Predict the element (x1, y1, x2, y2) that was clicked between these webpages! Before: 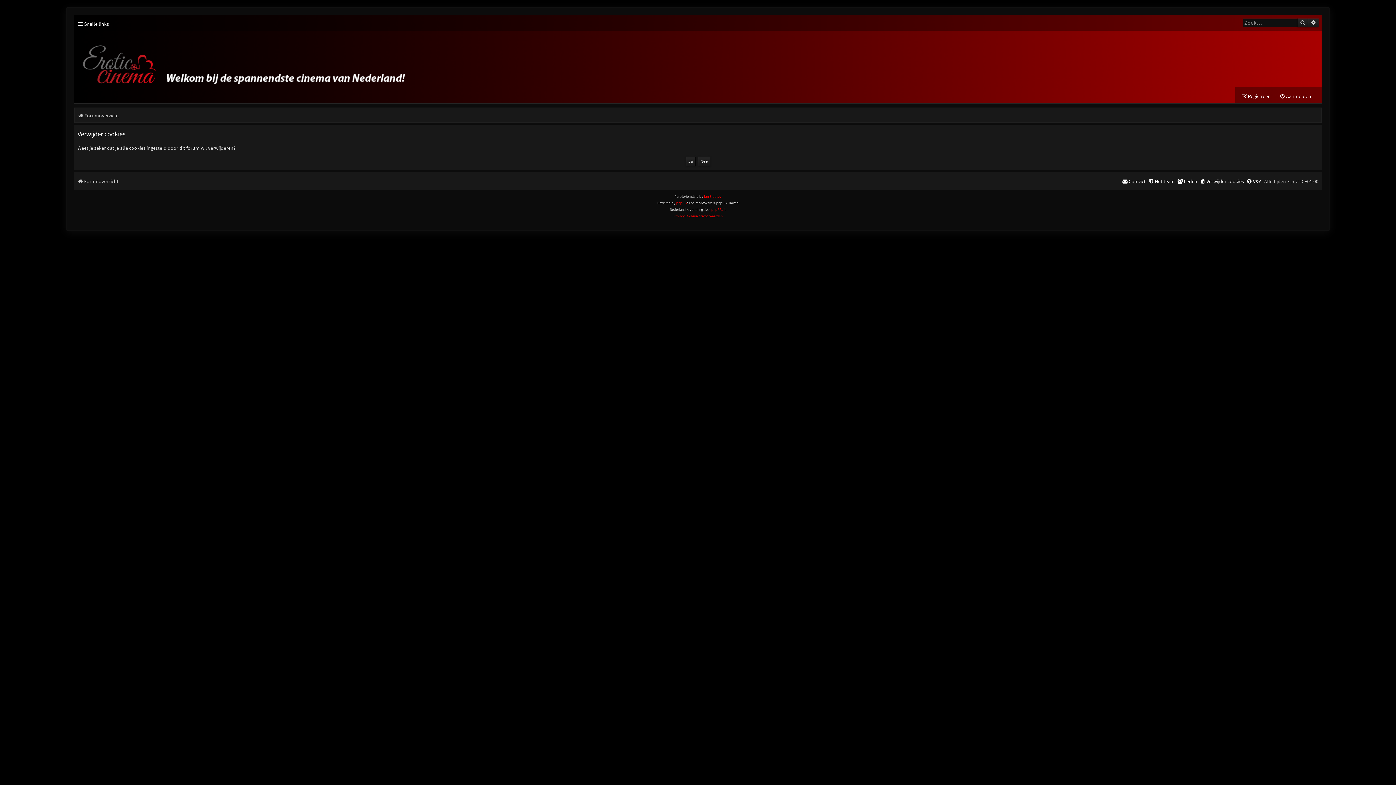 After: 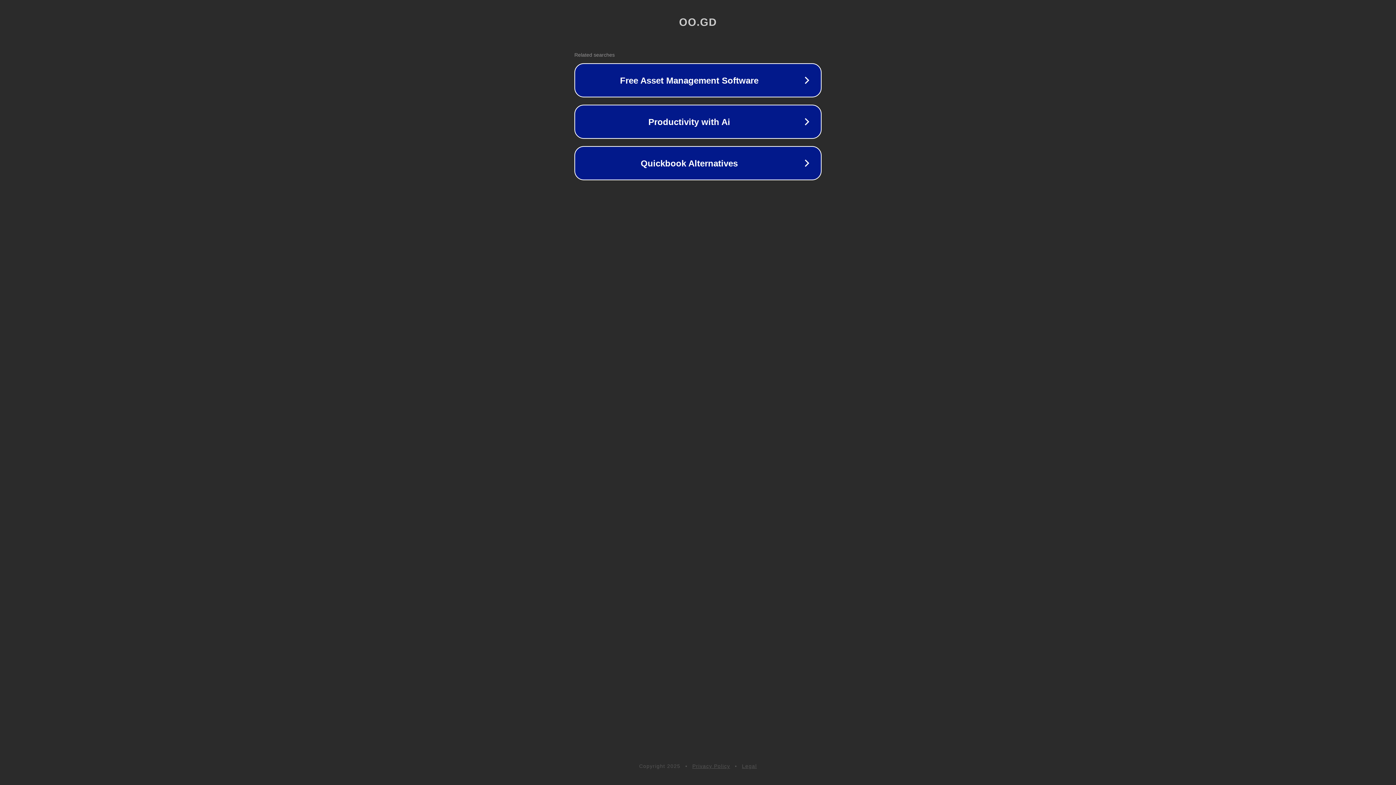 Action: bbox: (704, 193, 721, 200) label: Ian Bradley